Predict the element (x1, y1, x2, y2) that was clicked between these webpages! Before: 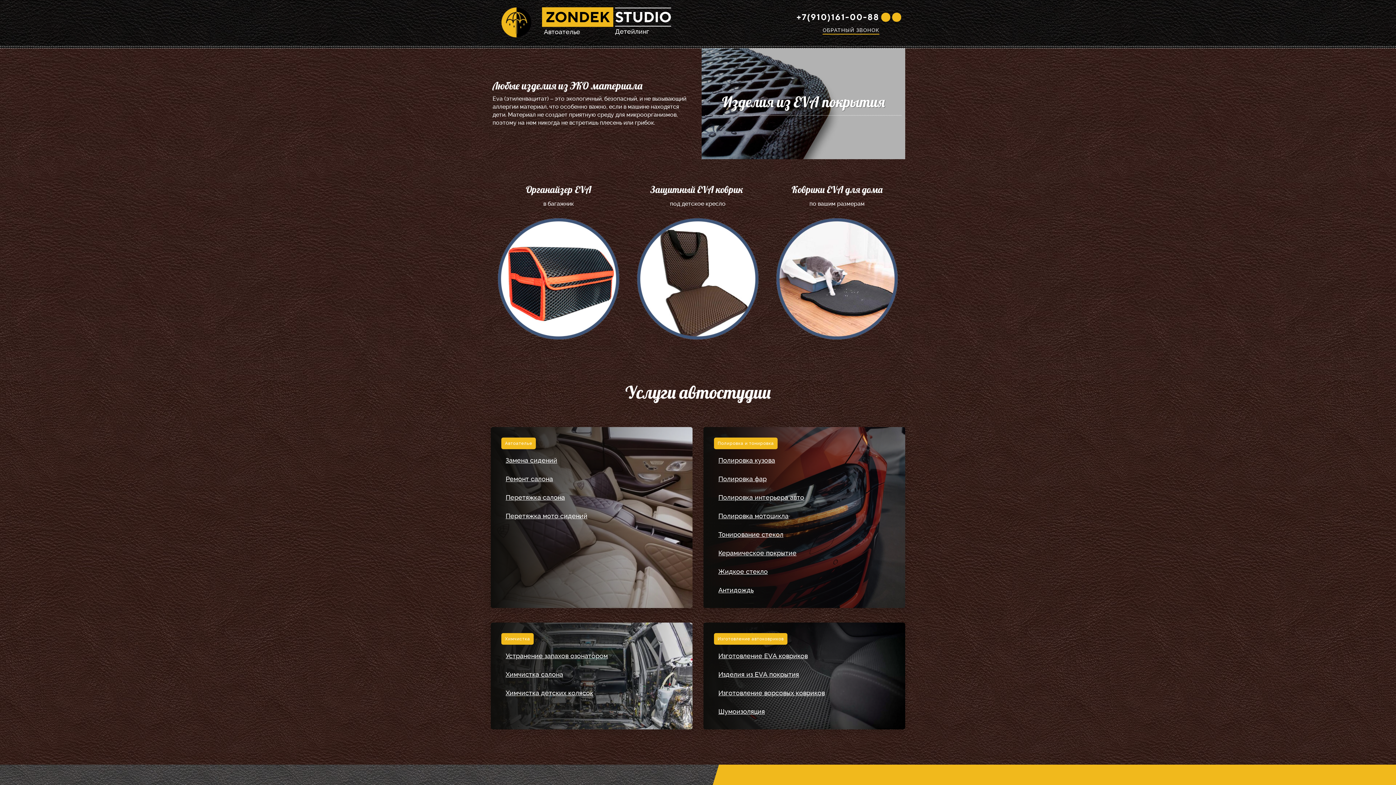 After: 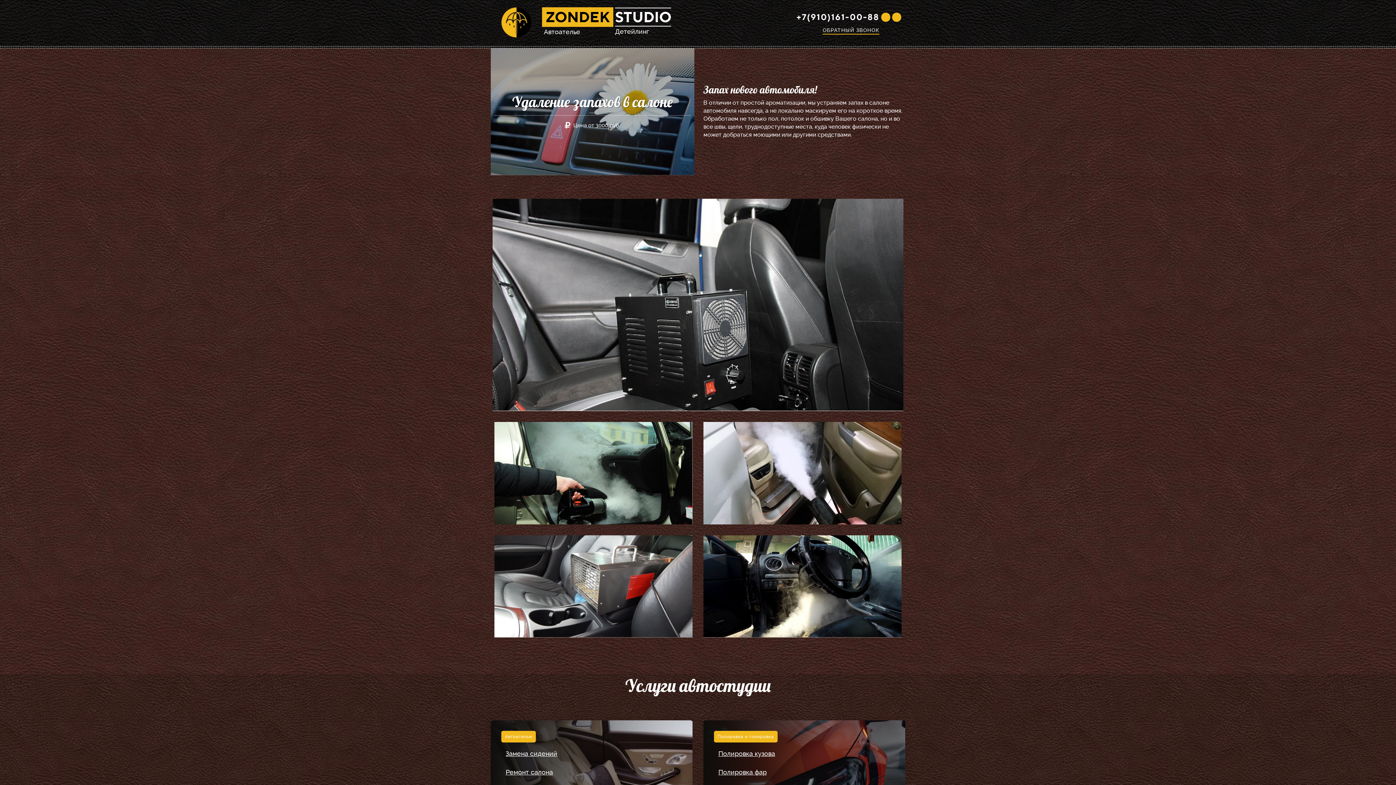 Action: label: Устранение запахов озонатором bbox: (501, 648, 612, 663)